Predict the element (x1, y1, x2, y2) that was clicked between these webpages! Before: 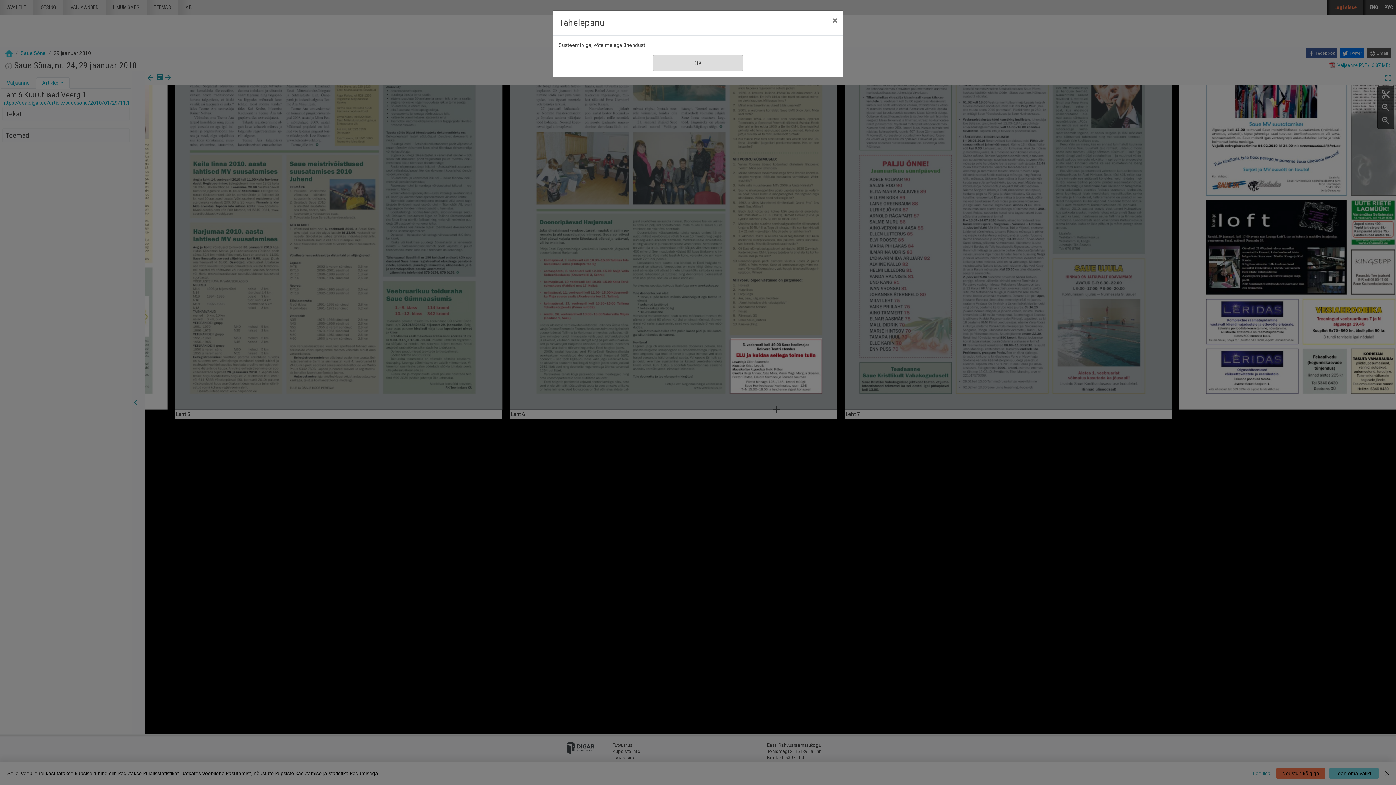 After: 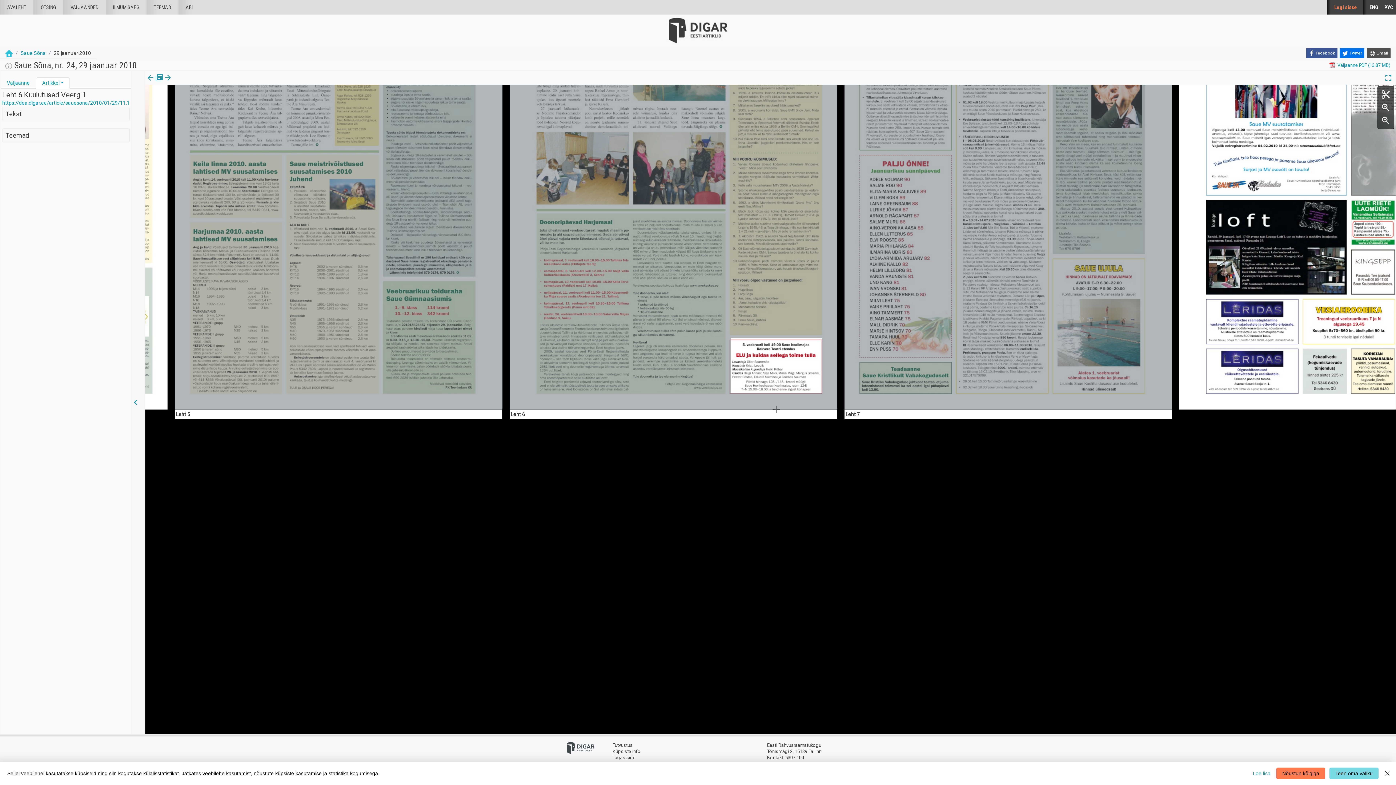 Action: label: Sule bbox: (826, 10, 843, 30)